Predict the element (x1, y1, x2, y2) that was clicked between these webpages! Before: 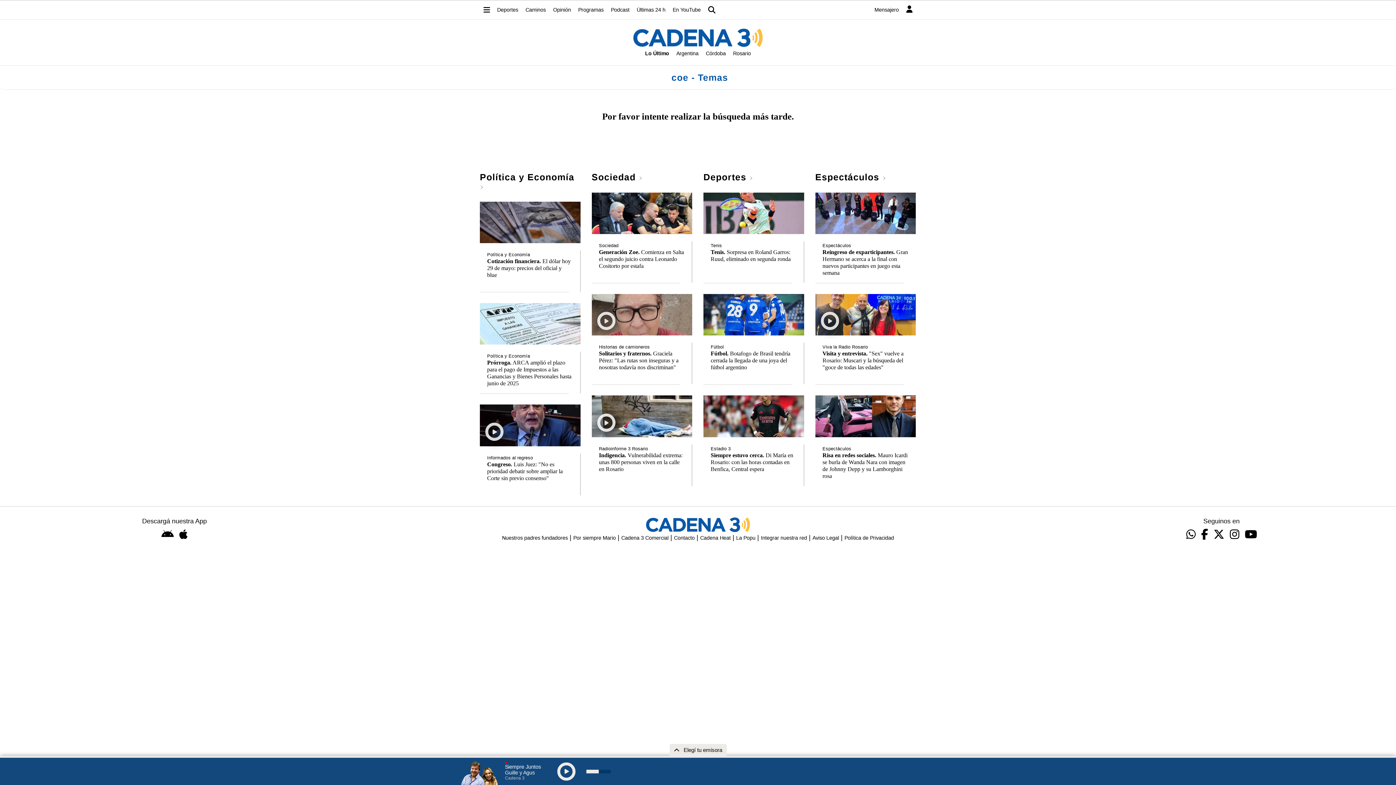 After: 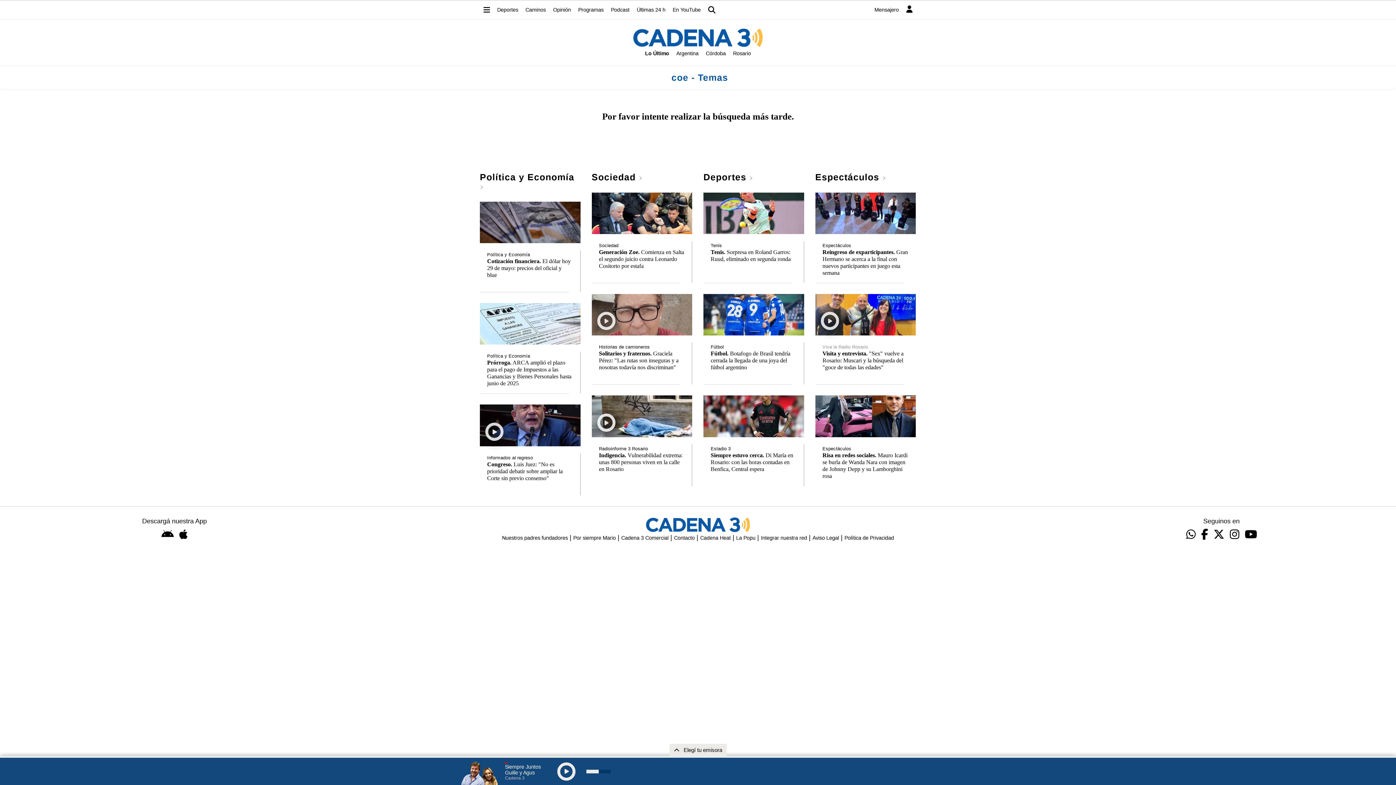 Action: label: Viva la Radio Rosario bbox: (822, 344, 868, 349)